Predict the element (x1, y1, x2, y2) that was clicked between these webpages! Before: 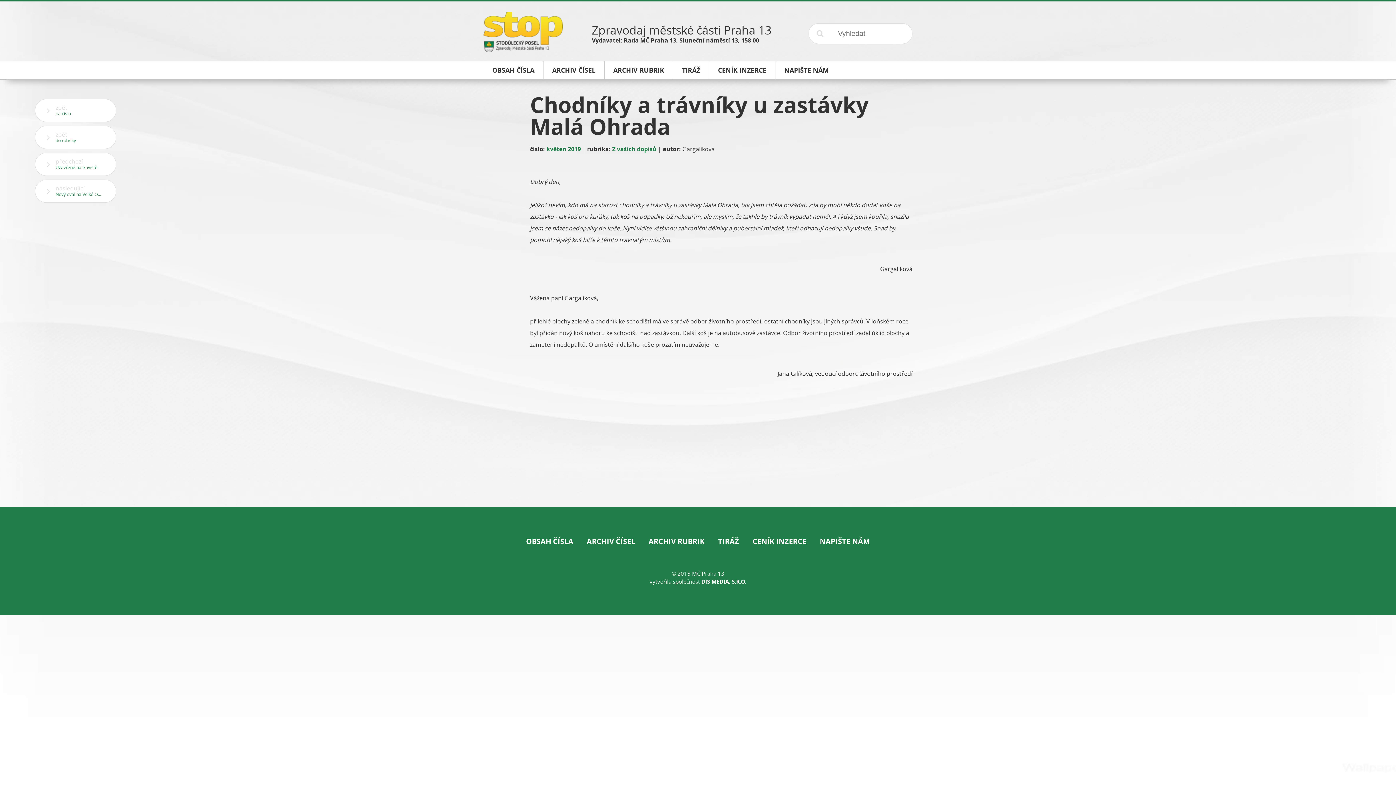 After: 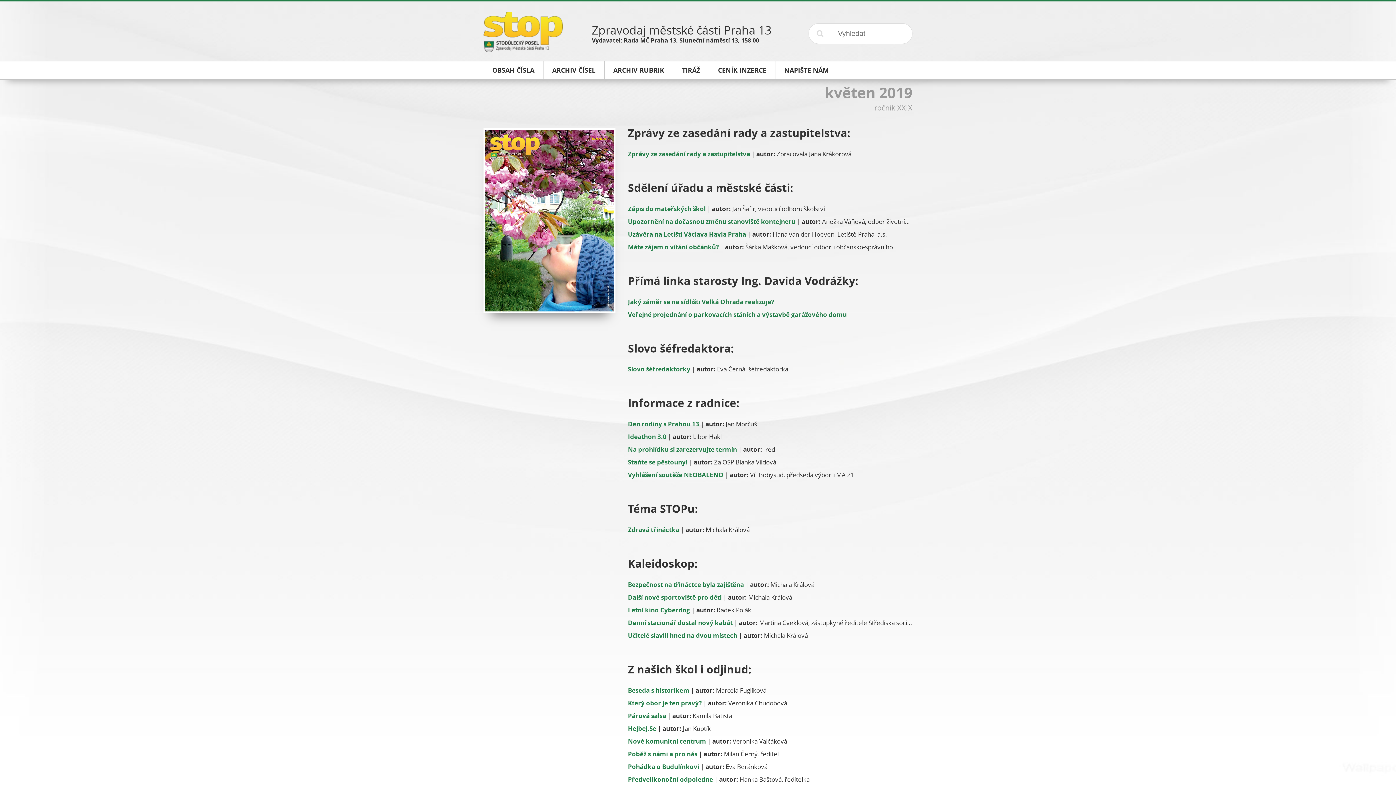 Action: label: OBSAH ČÍSLA bbox: (526, 536, 573, 546)